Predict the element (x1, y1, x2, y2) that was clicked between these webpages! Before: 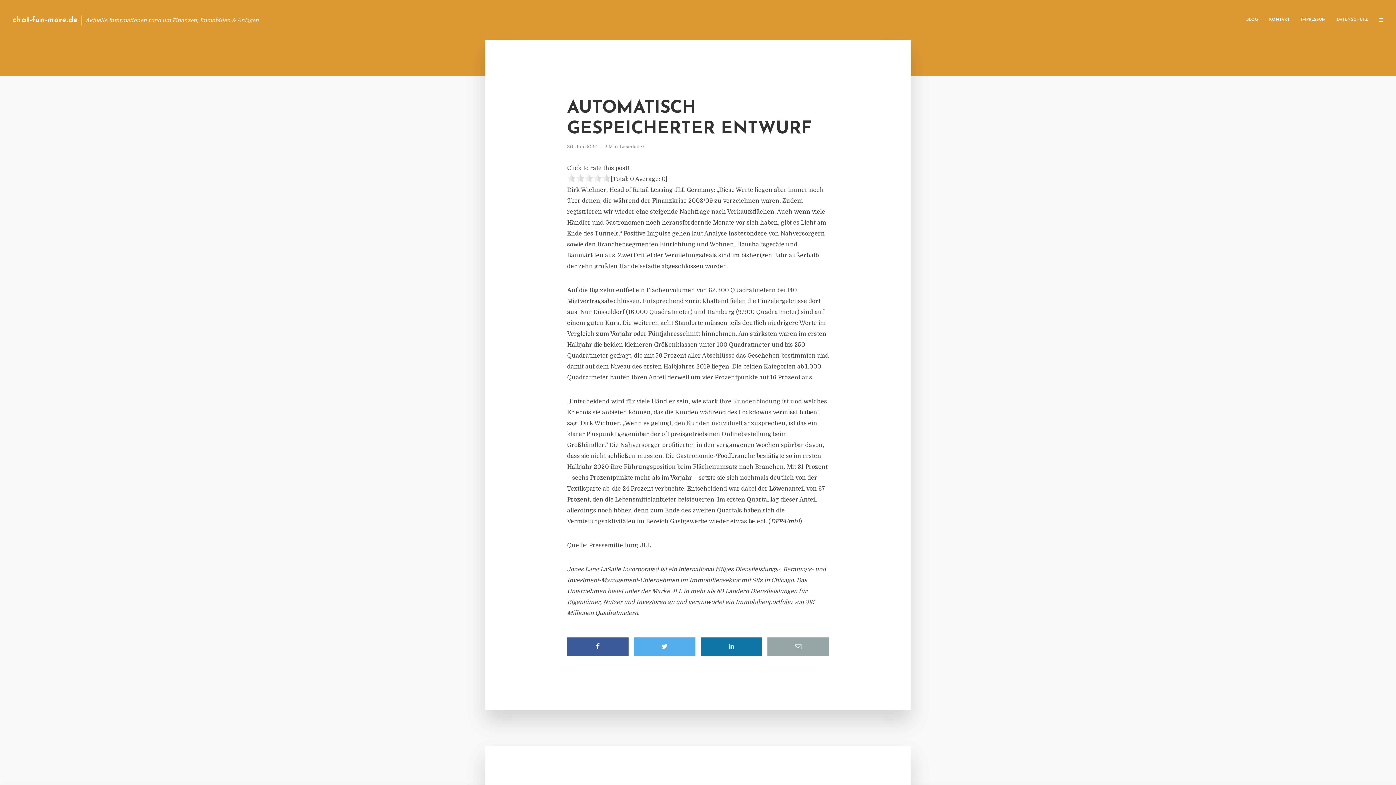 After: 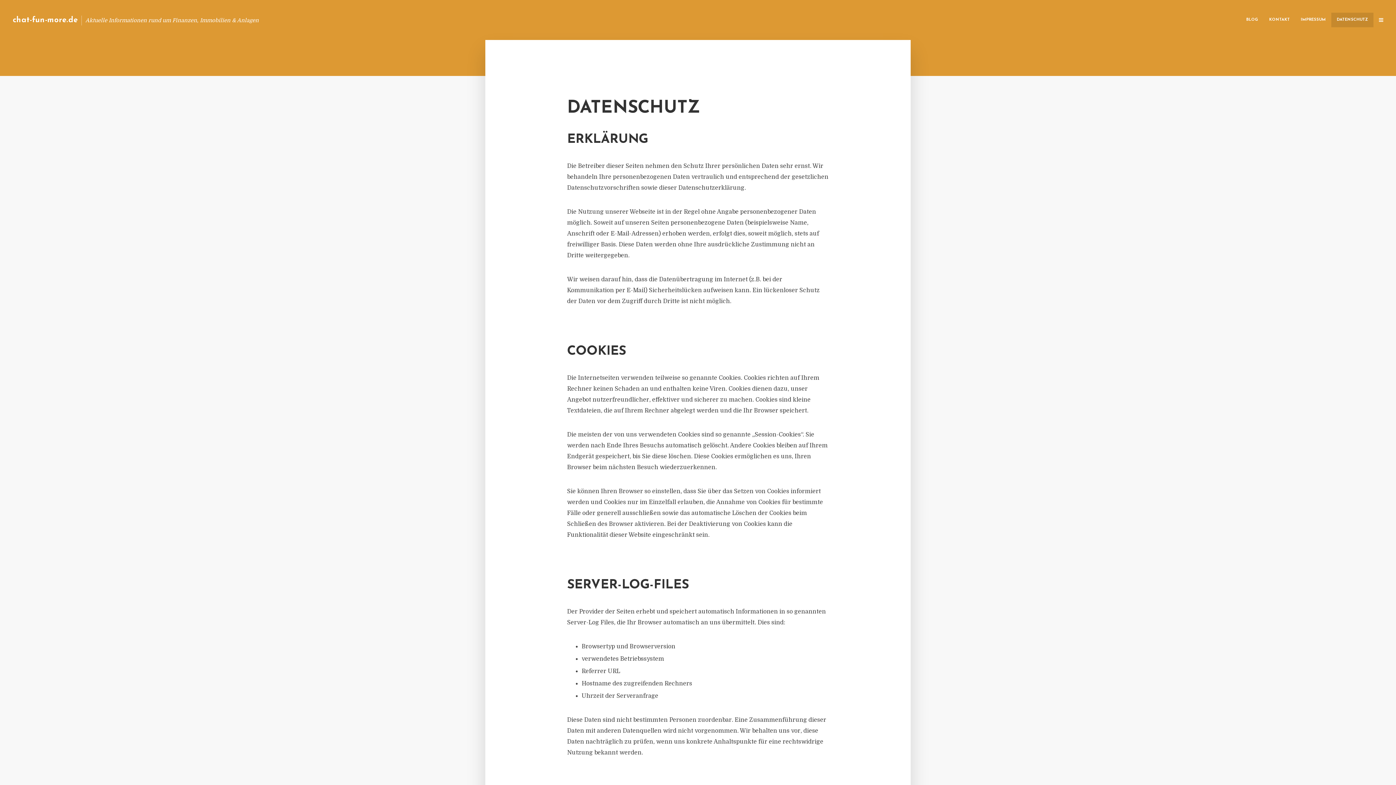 Action: bbox: (1331, 12, 1373, 27) label: DATENSCHUTZ